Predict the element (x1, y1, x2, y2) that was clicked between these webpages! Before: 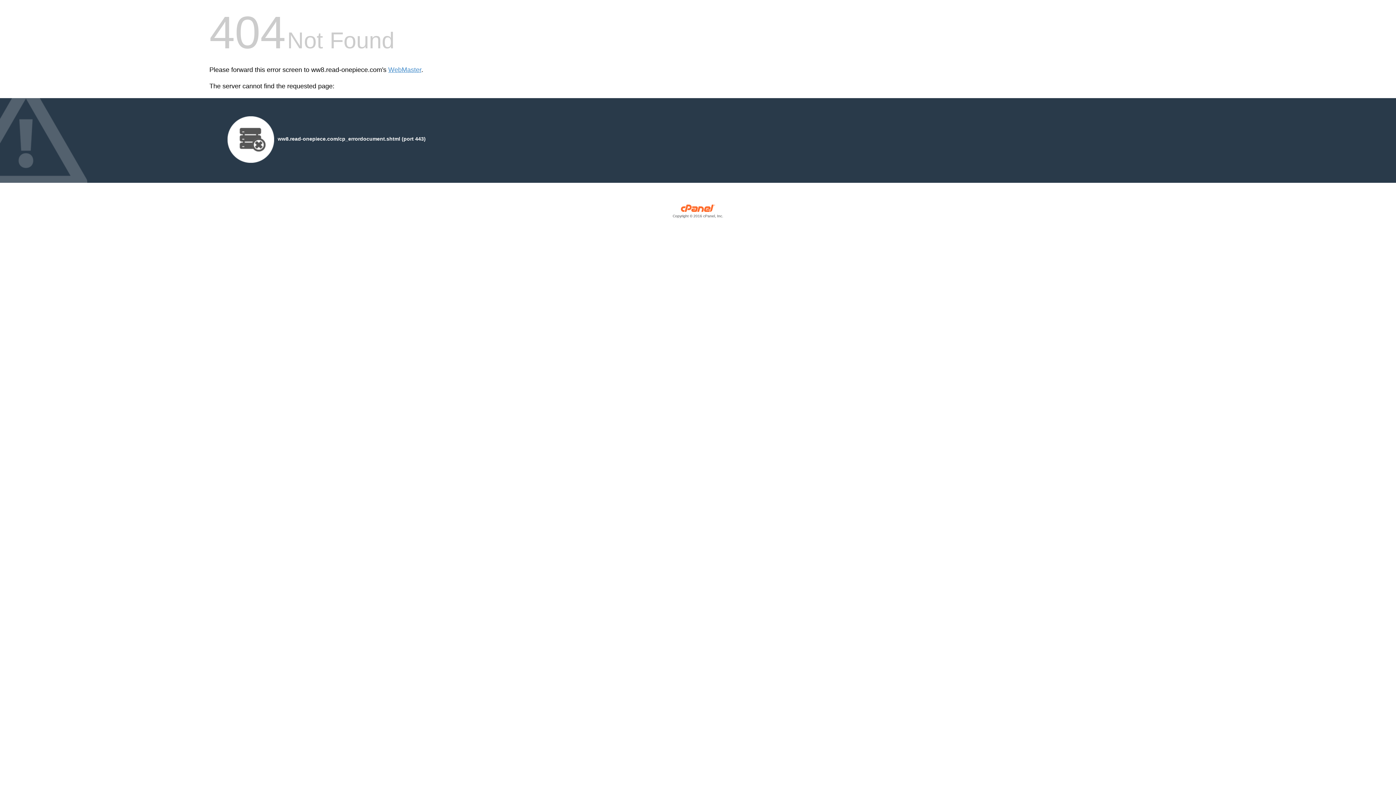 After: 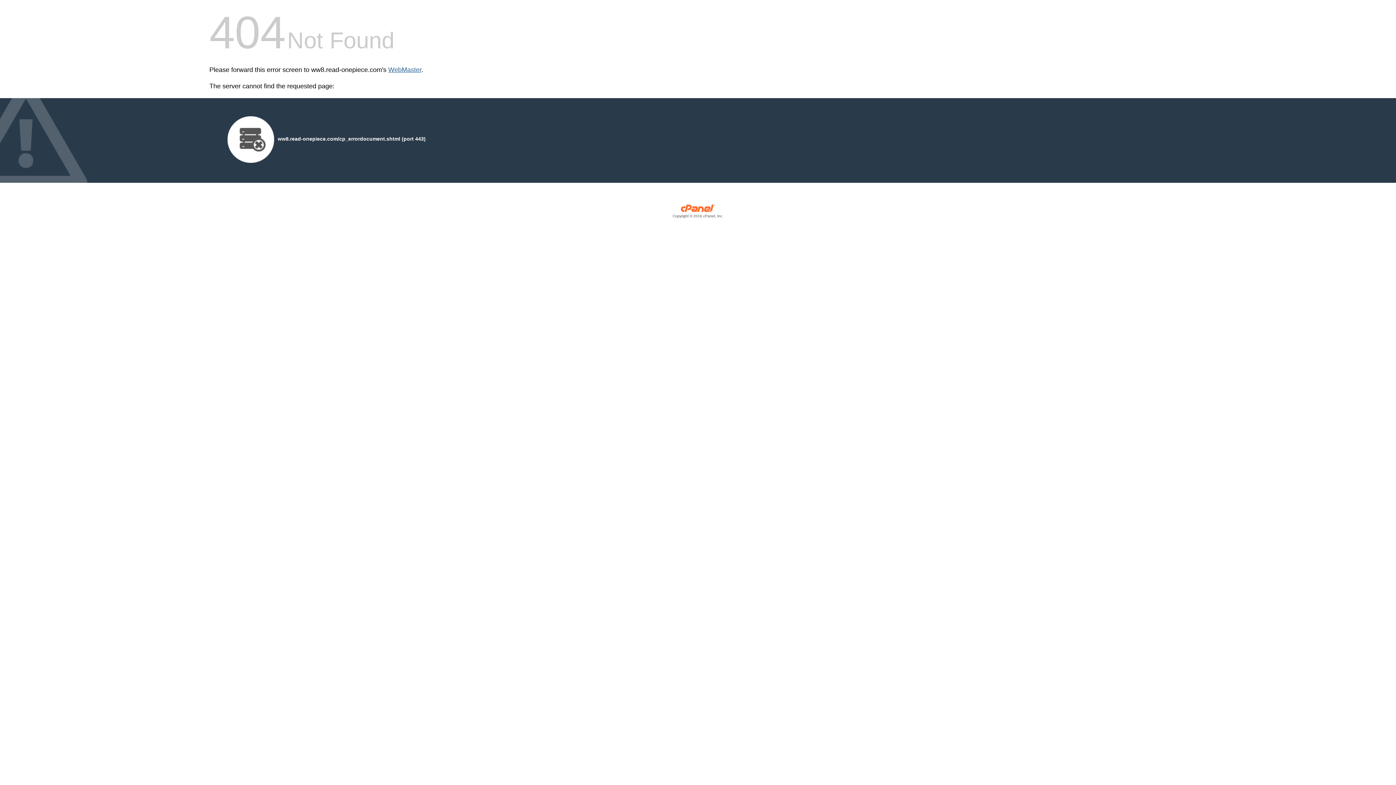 Action: label: WebMaster bbox: (388, 66, 421, 73)